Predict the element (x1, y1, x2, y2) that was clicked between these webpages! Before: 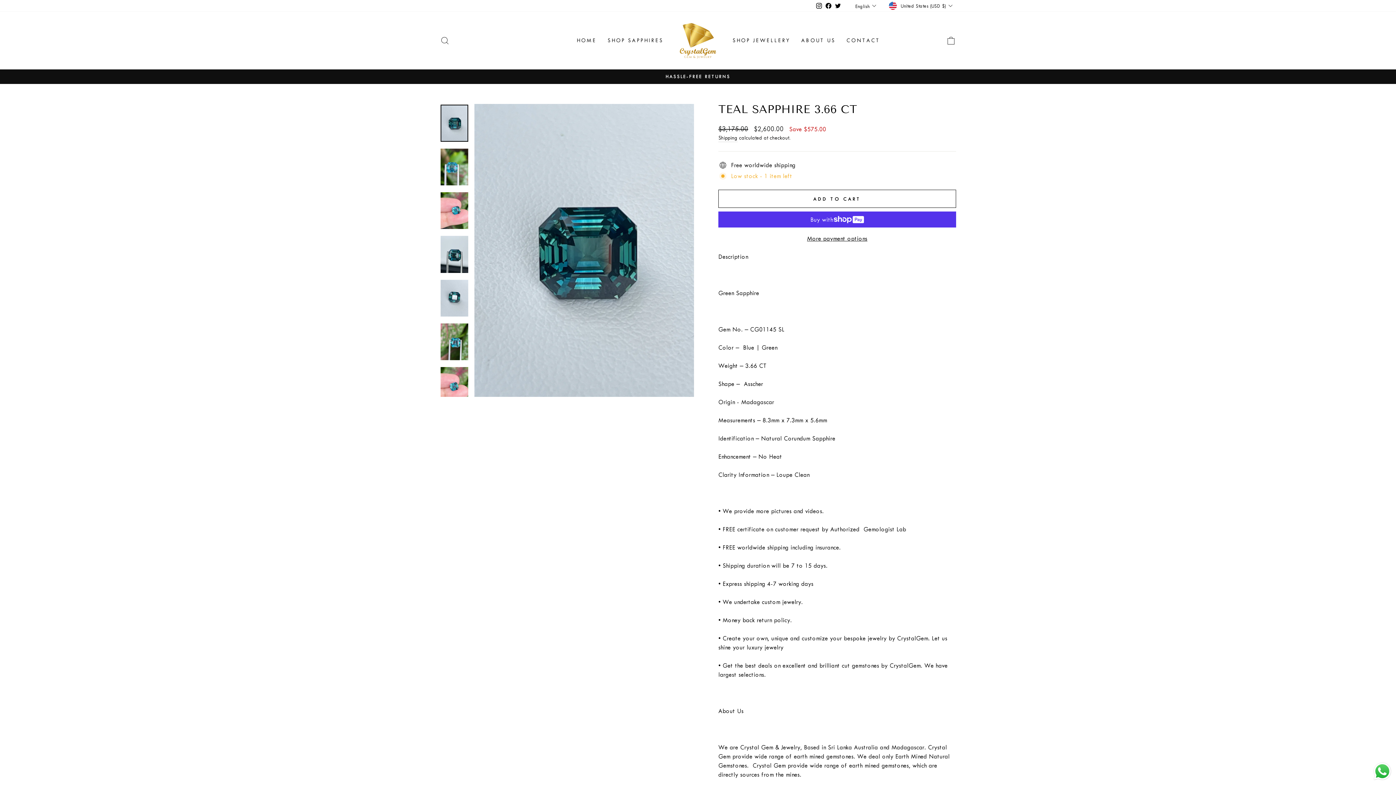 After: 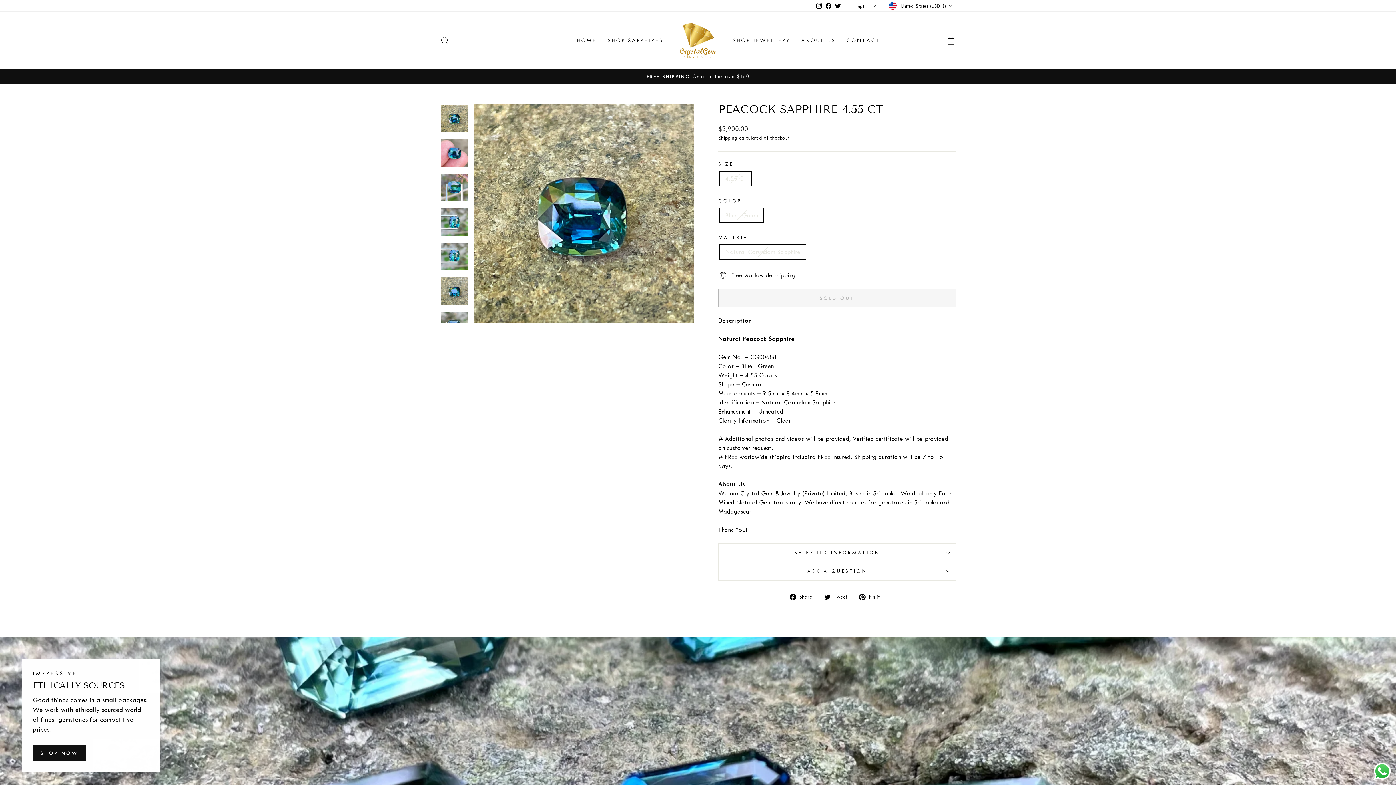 Action: label: SHOP JEWELLERY bbox: (727, 33, 795, 47)